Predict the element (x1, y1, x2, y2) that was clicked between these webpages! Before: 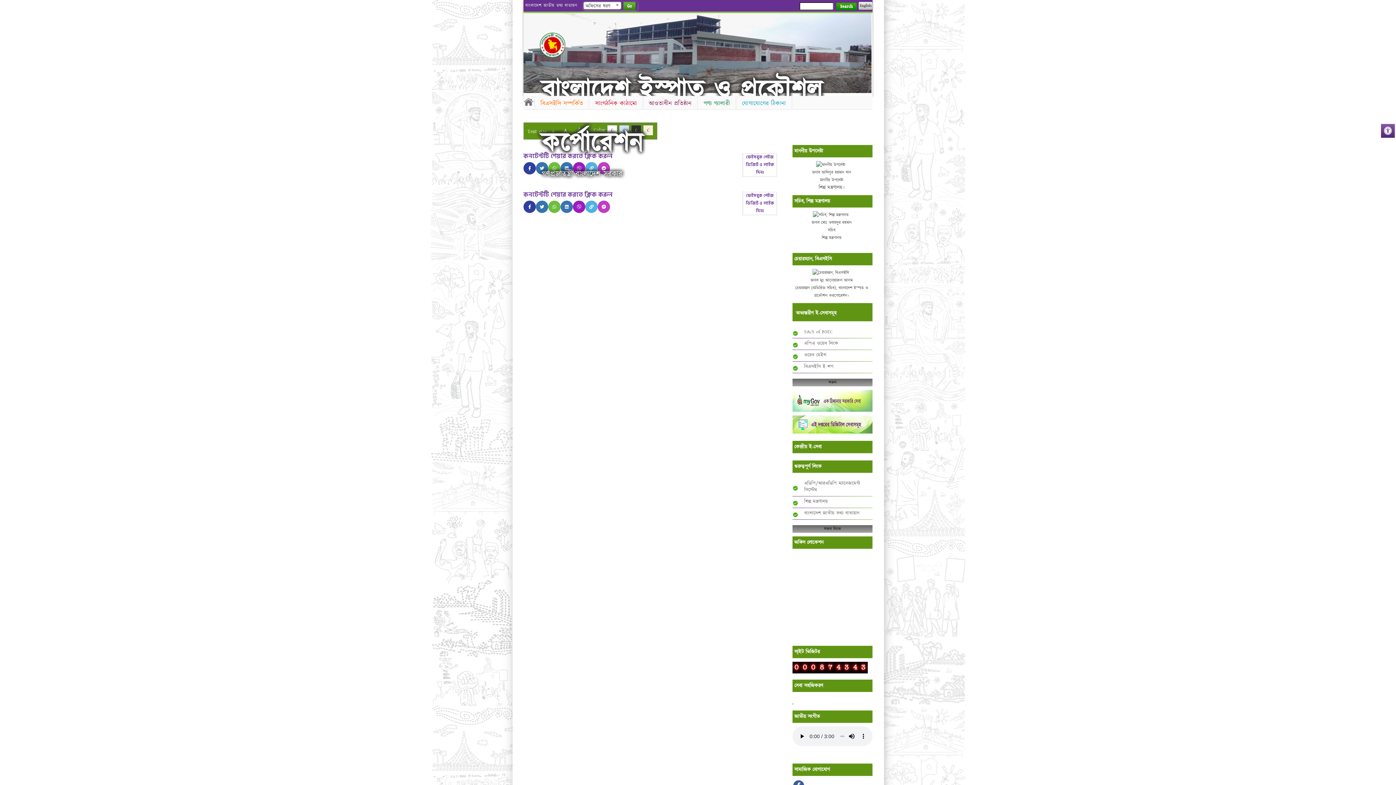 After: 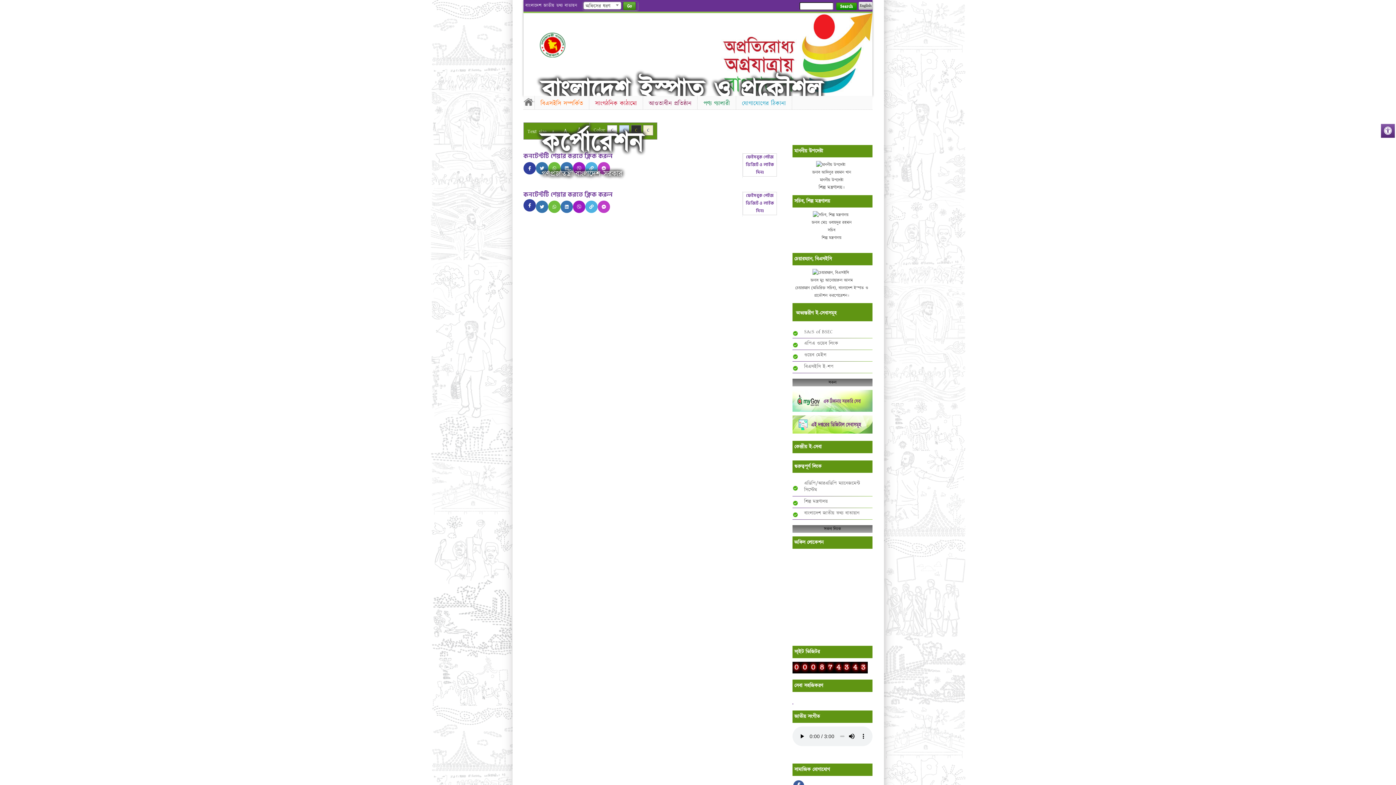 Action: bbox: (523, 200, 536, 213)